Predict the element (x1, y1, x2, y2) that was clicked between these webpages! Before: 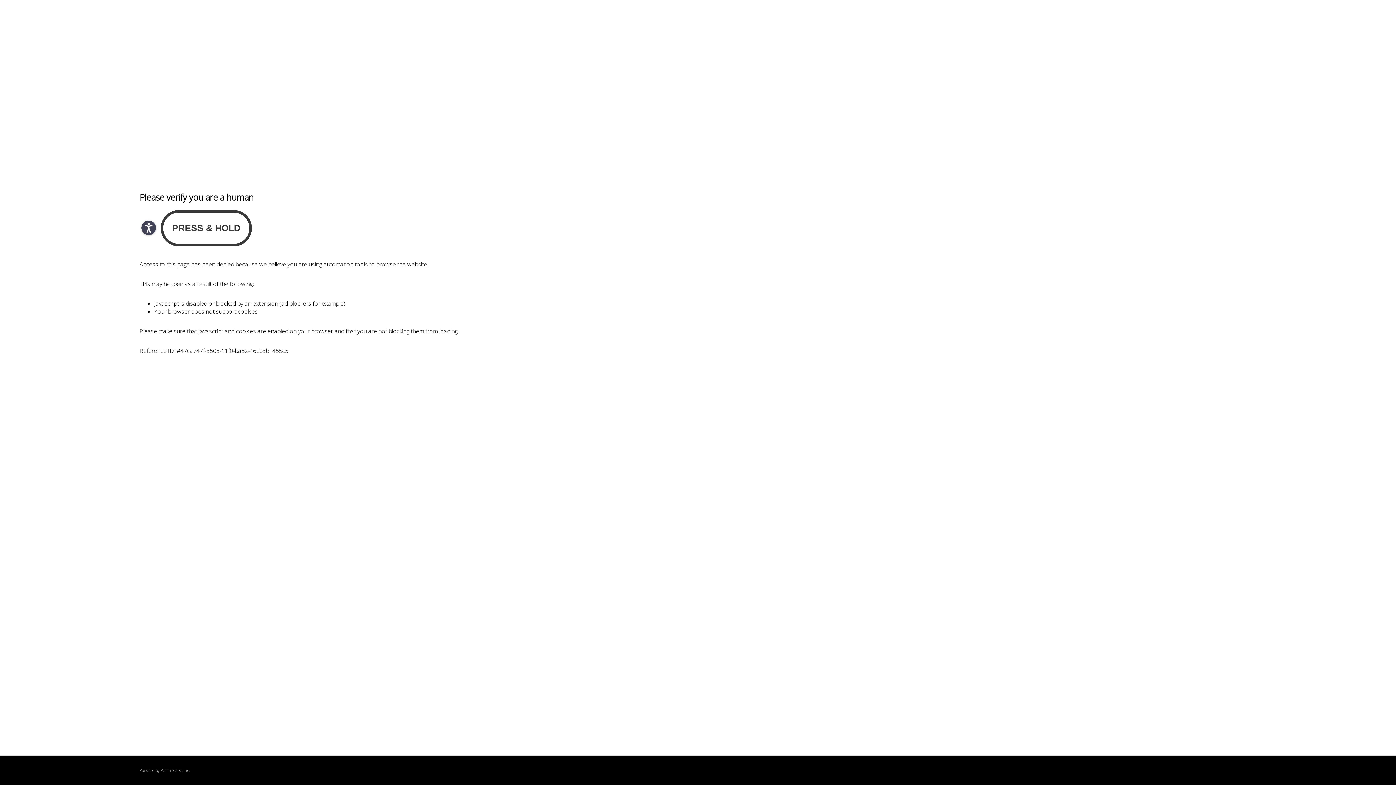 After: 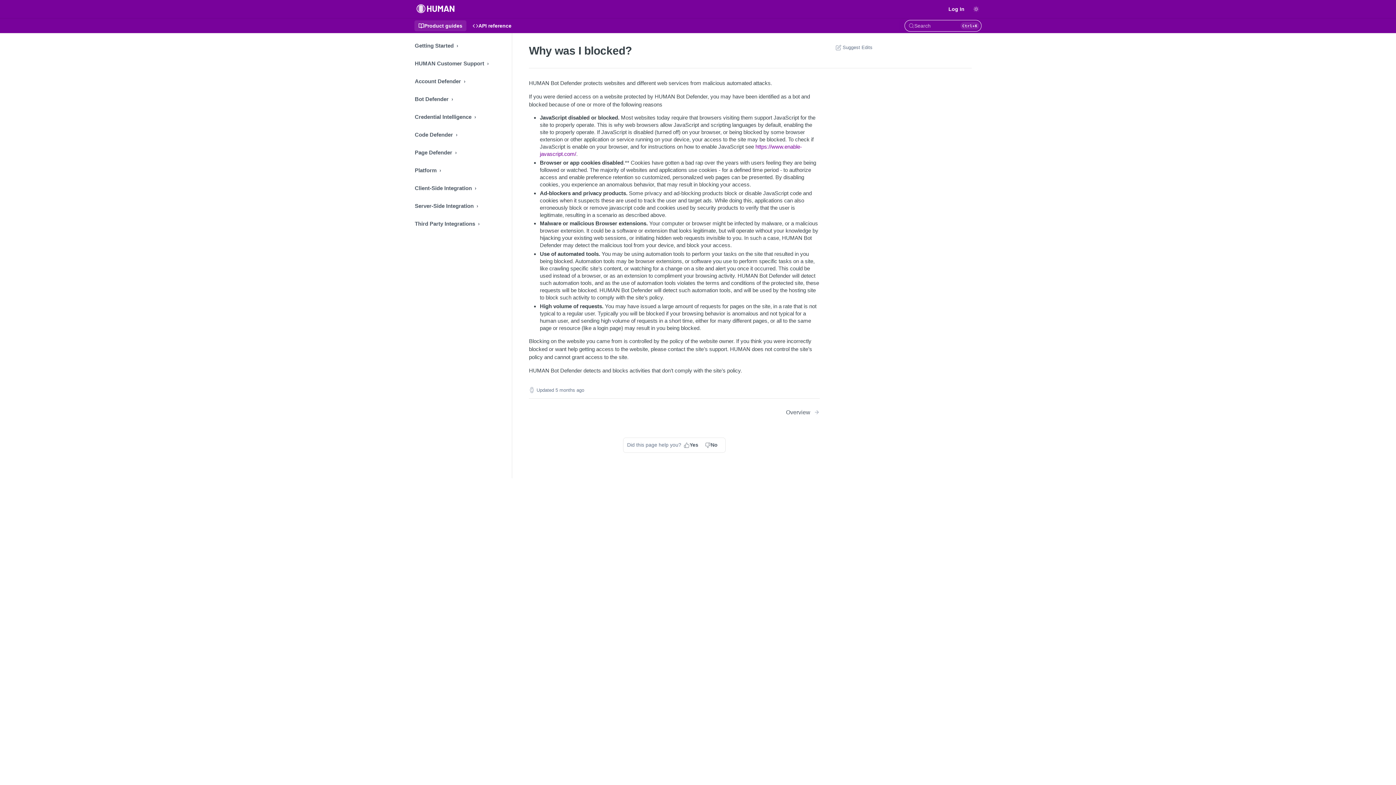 Action: label: PerimeterX bbox: (160, 768, 180, 773)